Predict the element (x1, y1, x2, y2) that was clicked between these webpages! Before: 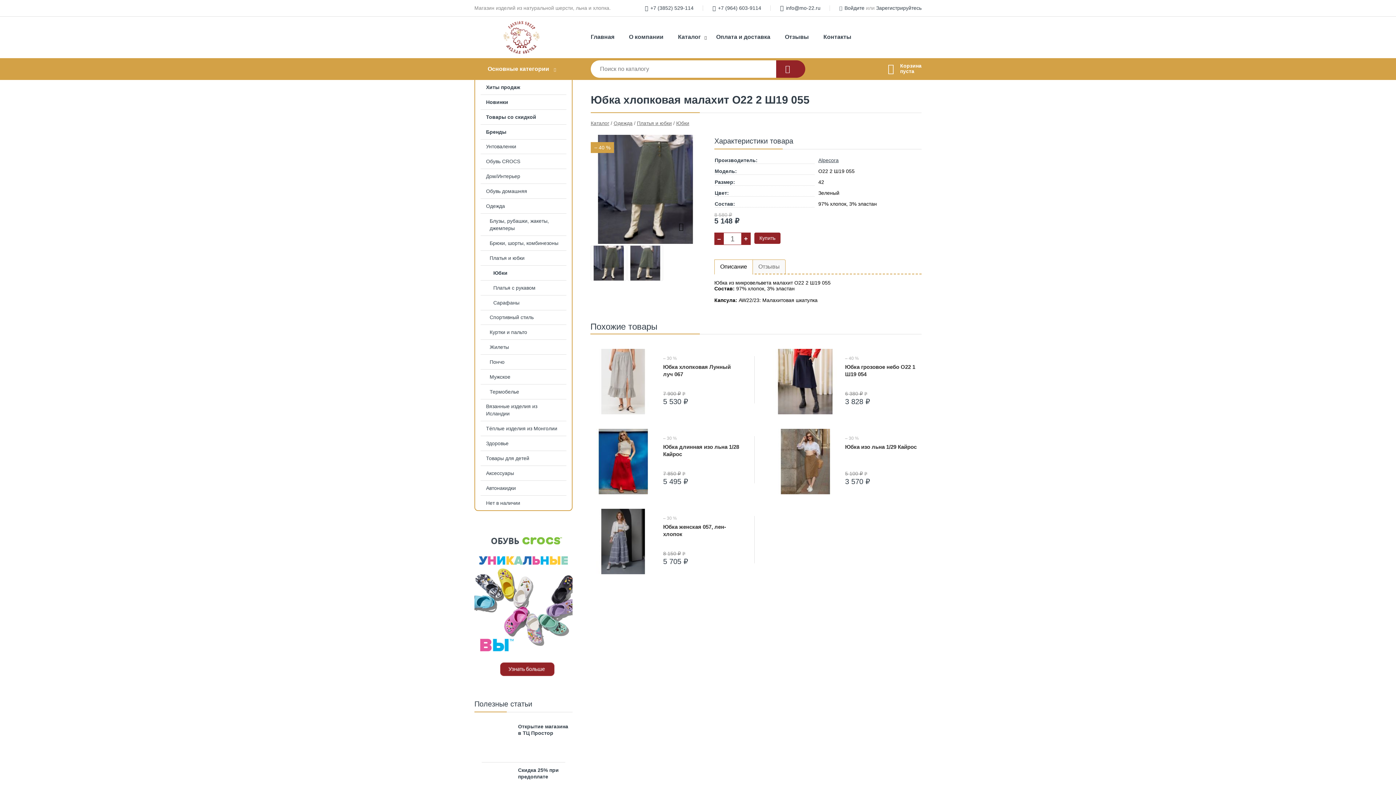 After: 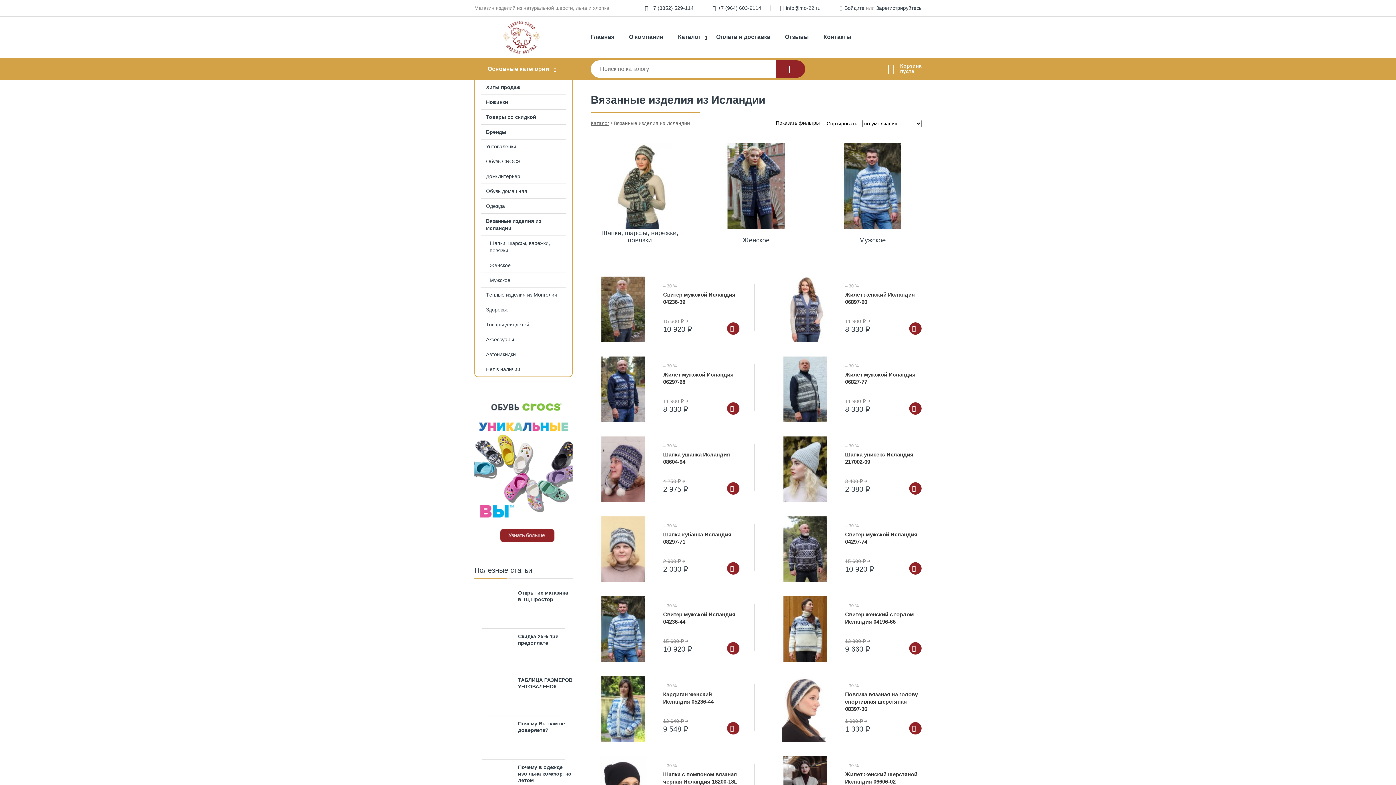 Action: bbox: (475, 399, 572, 421) label: Вязанные изделия из Исландии